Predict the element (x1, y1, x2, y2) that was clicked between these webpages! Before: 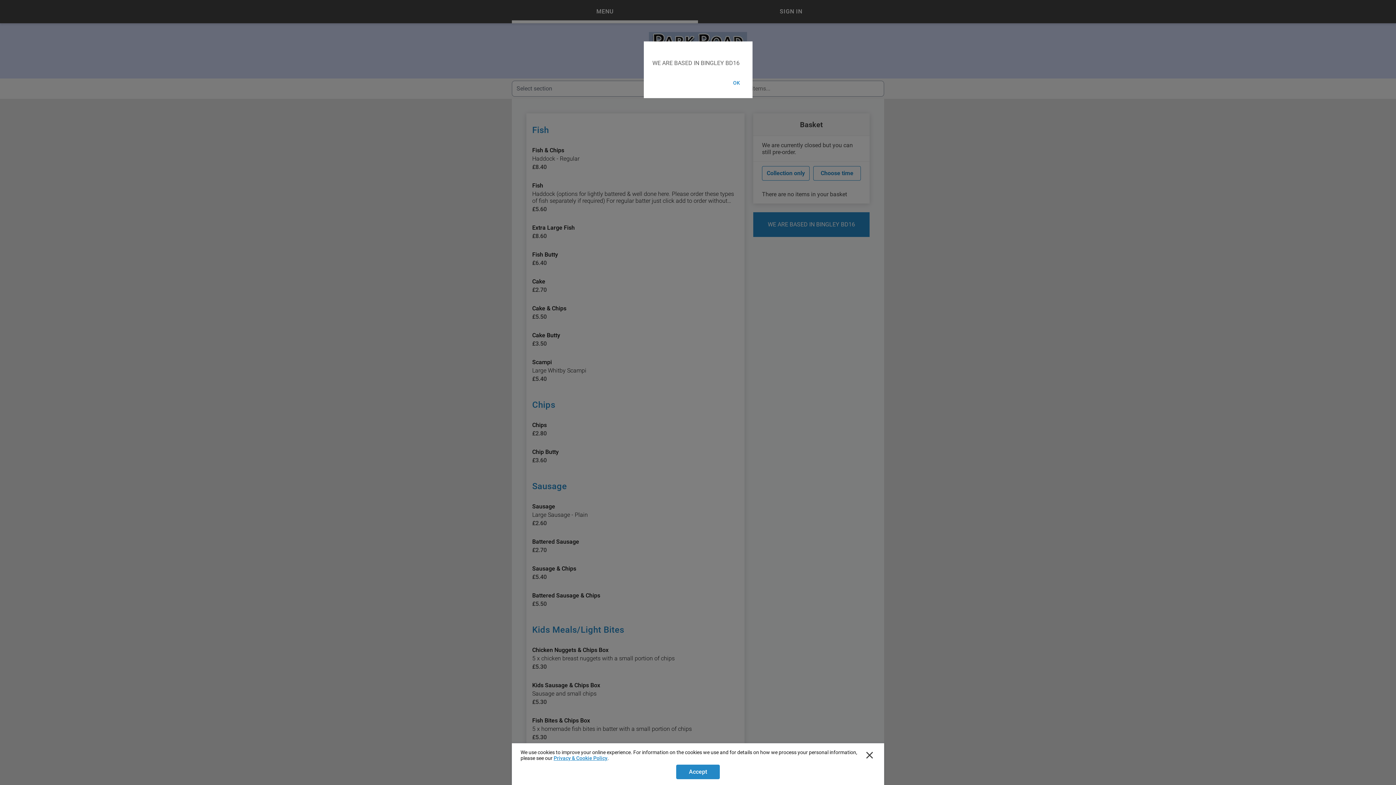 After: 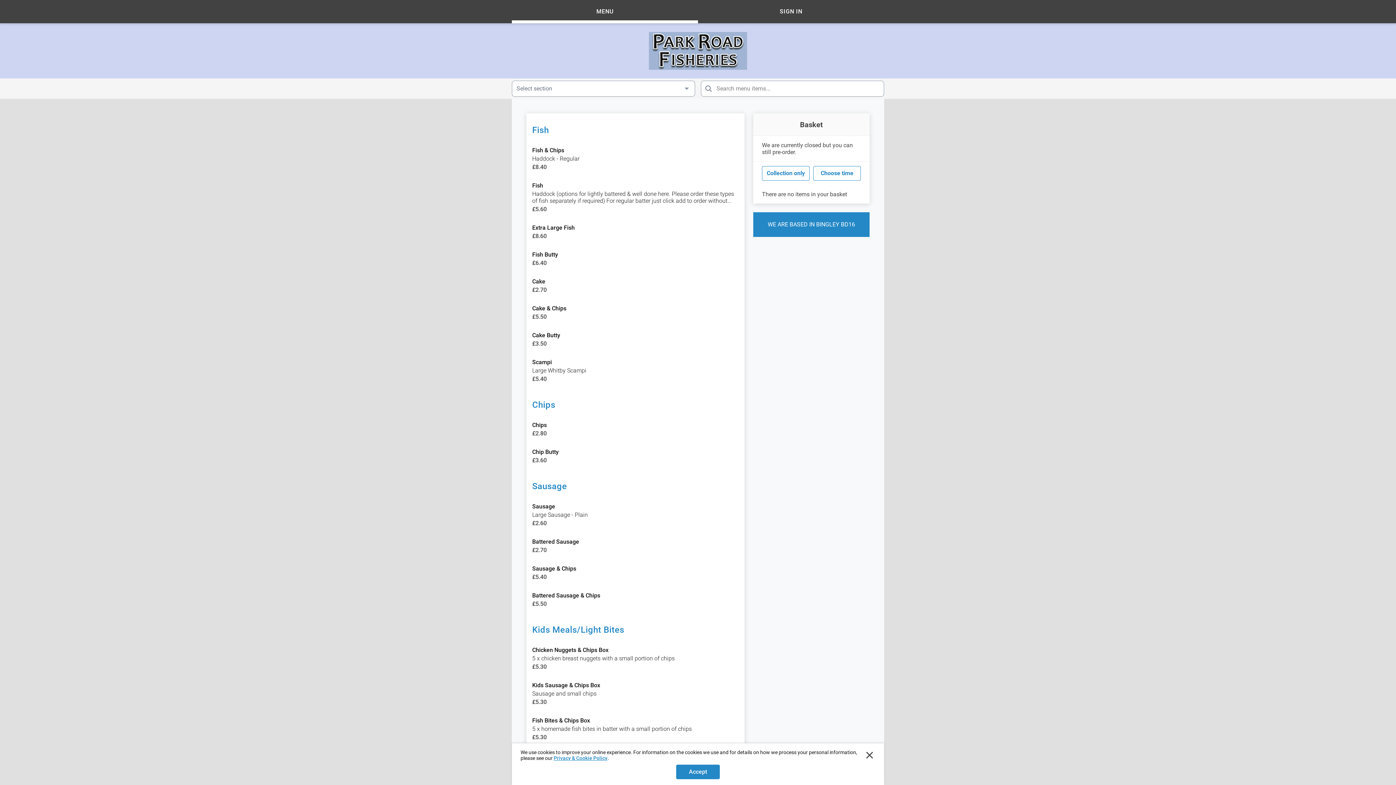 Action: bbox: (729, 76, 743, 89) label: OK